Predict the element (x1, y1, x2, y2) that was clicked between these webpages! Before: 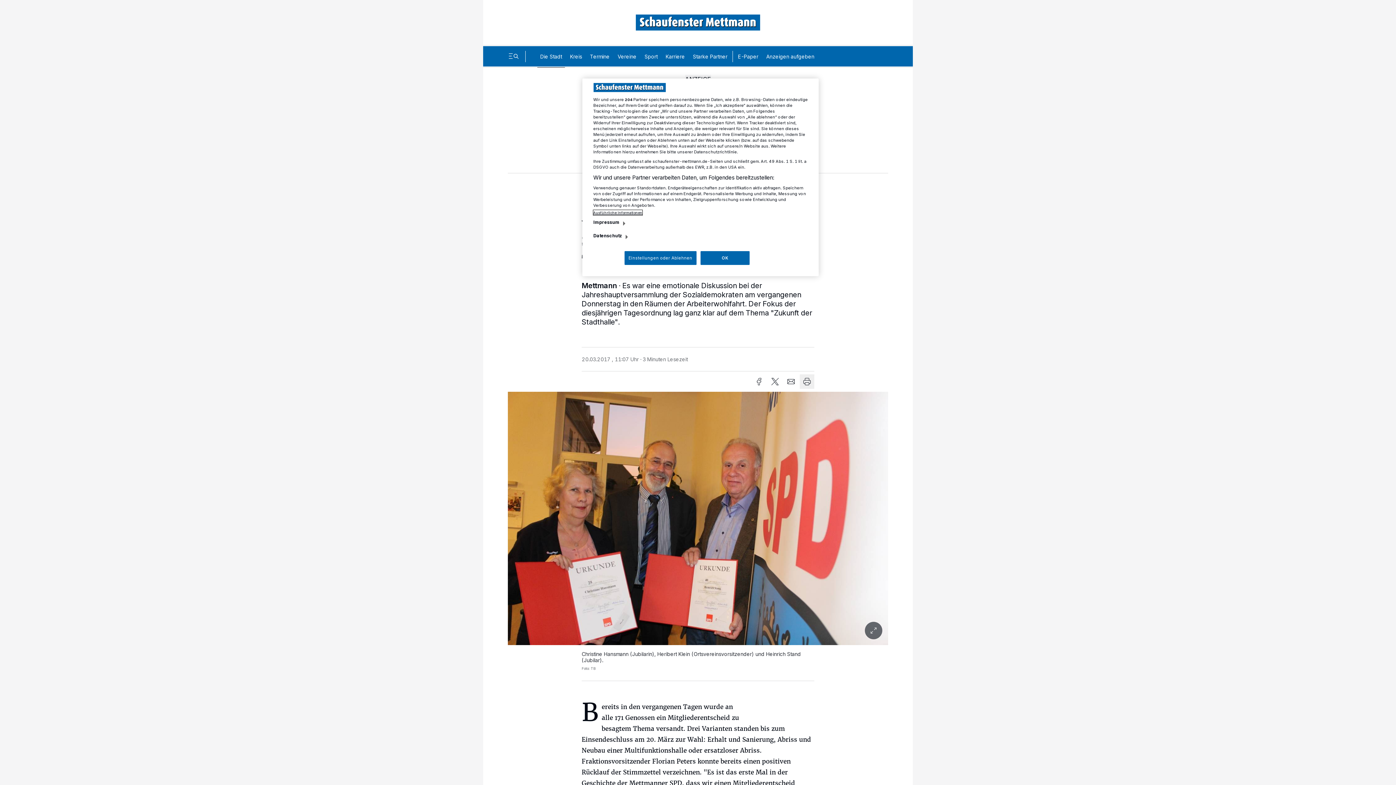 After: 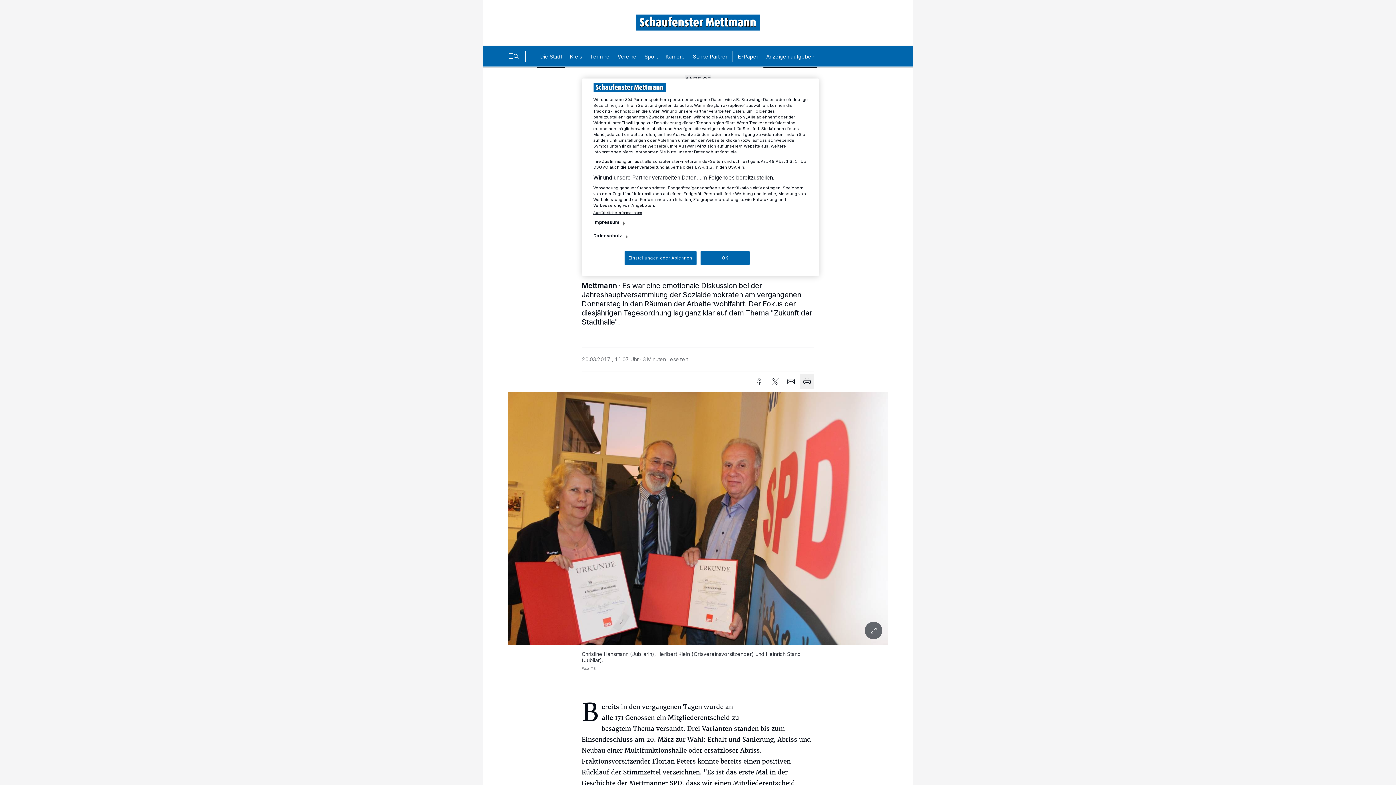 Action: label: Anzeigen aufgeben bbox: (766, 48, 814, 64)